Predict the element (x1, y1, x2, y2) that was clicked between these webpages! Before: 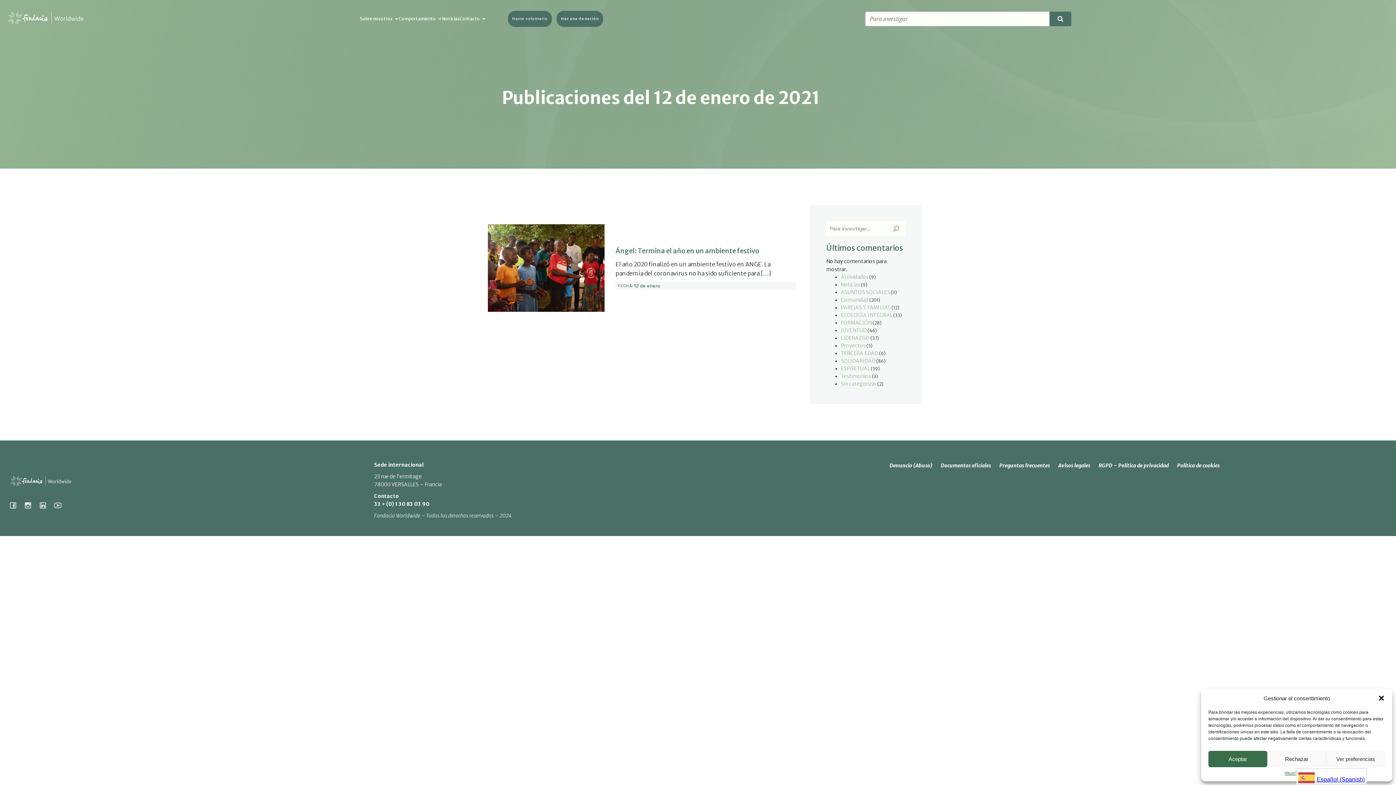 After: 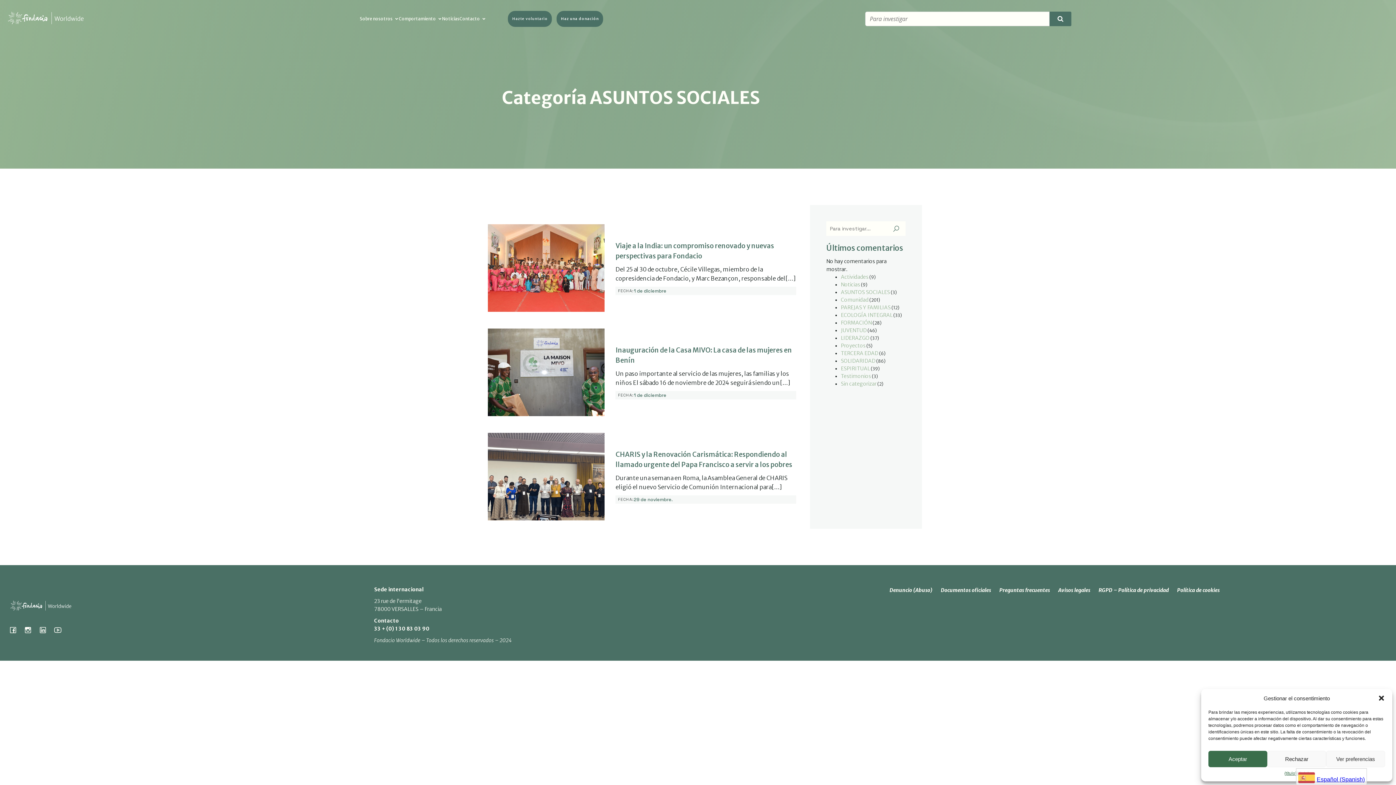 Action: label: ASUNTOS SOCIALES bbox: (841, 289, 890, 295)